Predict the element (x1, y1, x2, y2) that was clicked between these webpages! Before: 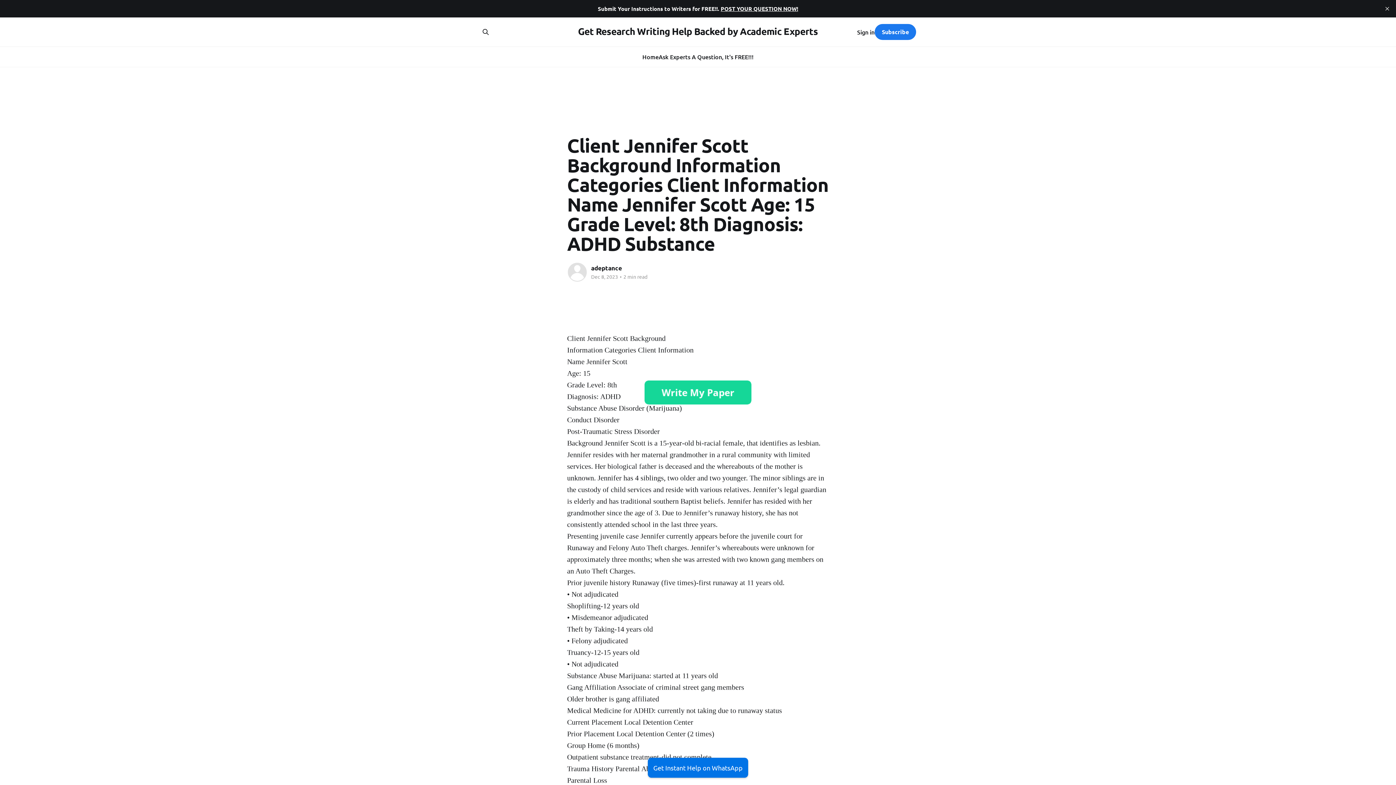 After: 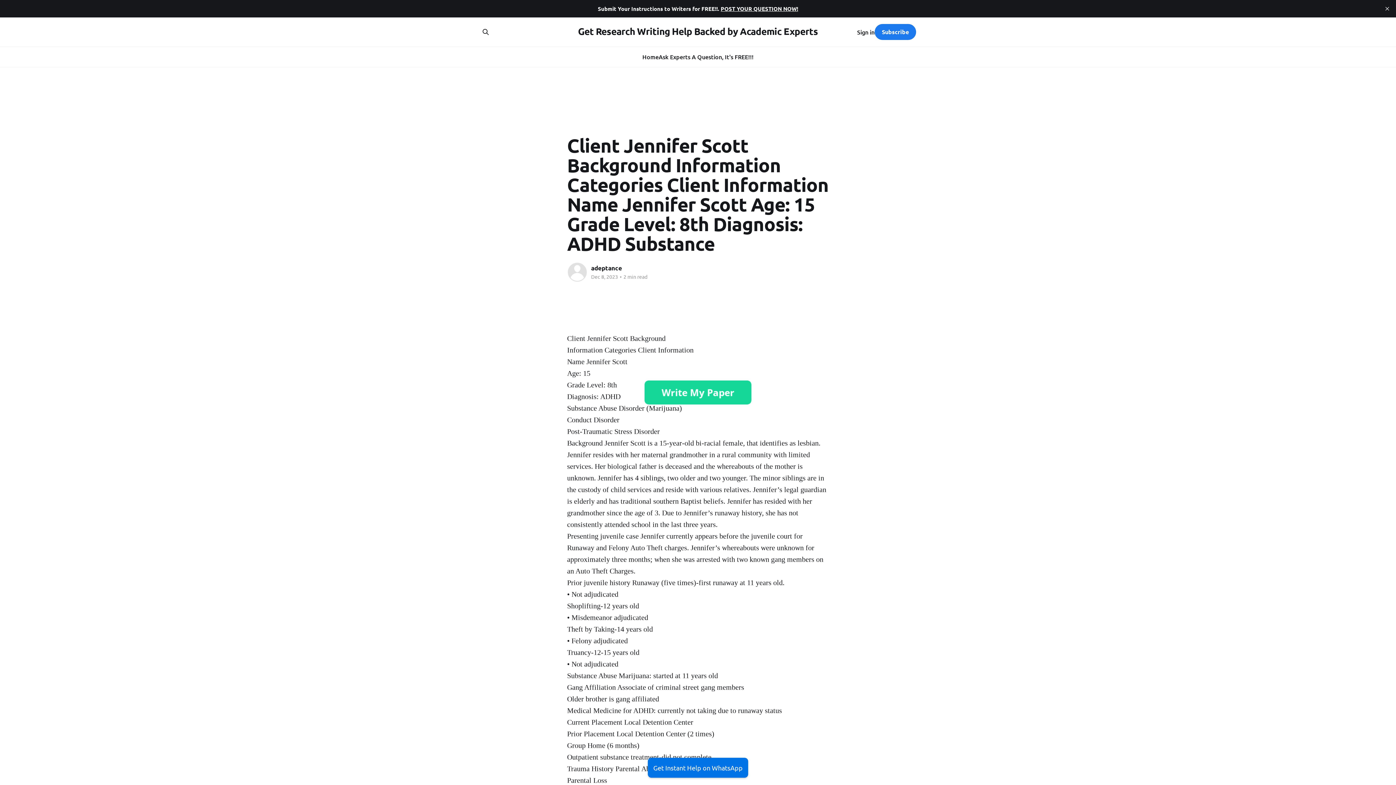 Action: bbox: (644, 380, 751, 404)